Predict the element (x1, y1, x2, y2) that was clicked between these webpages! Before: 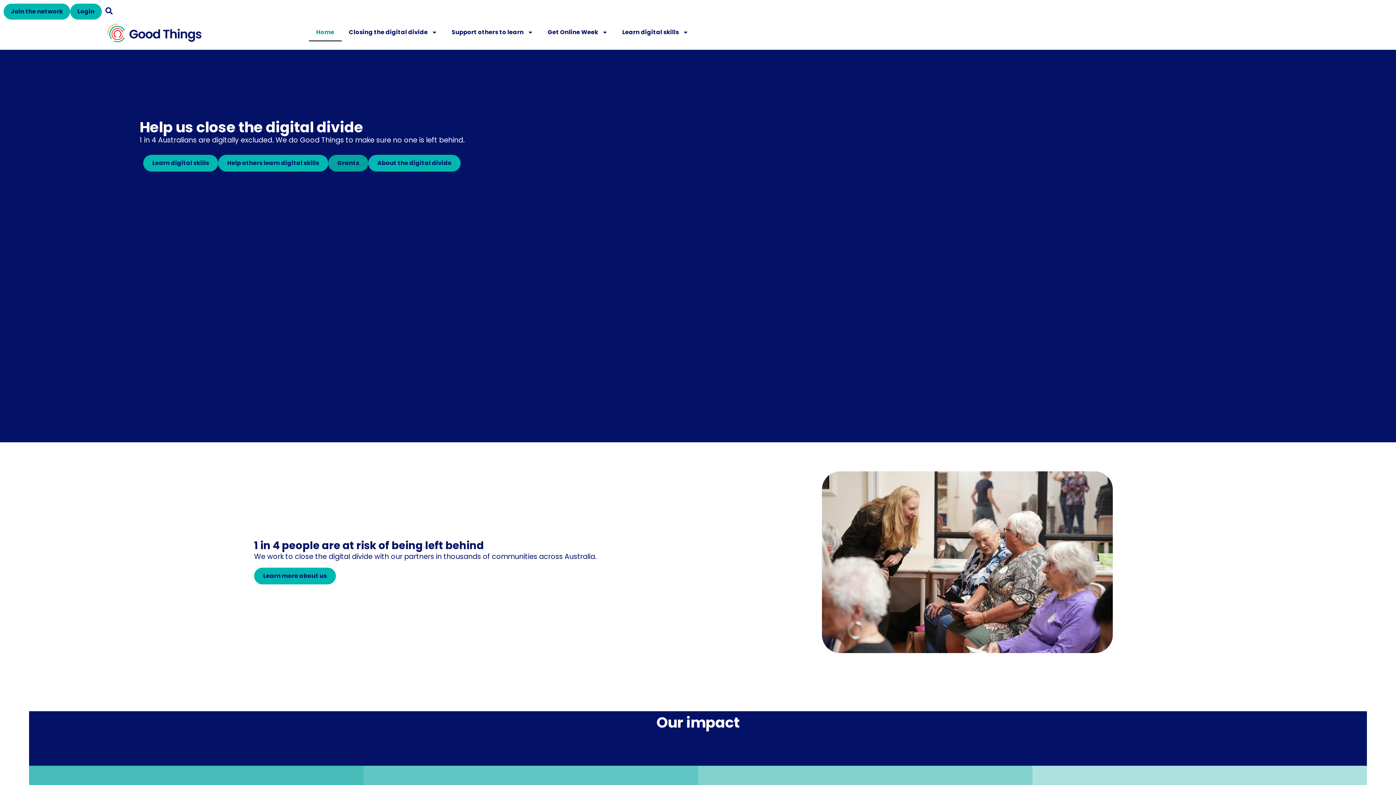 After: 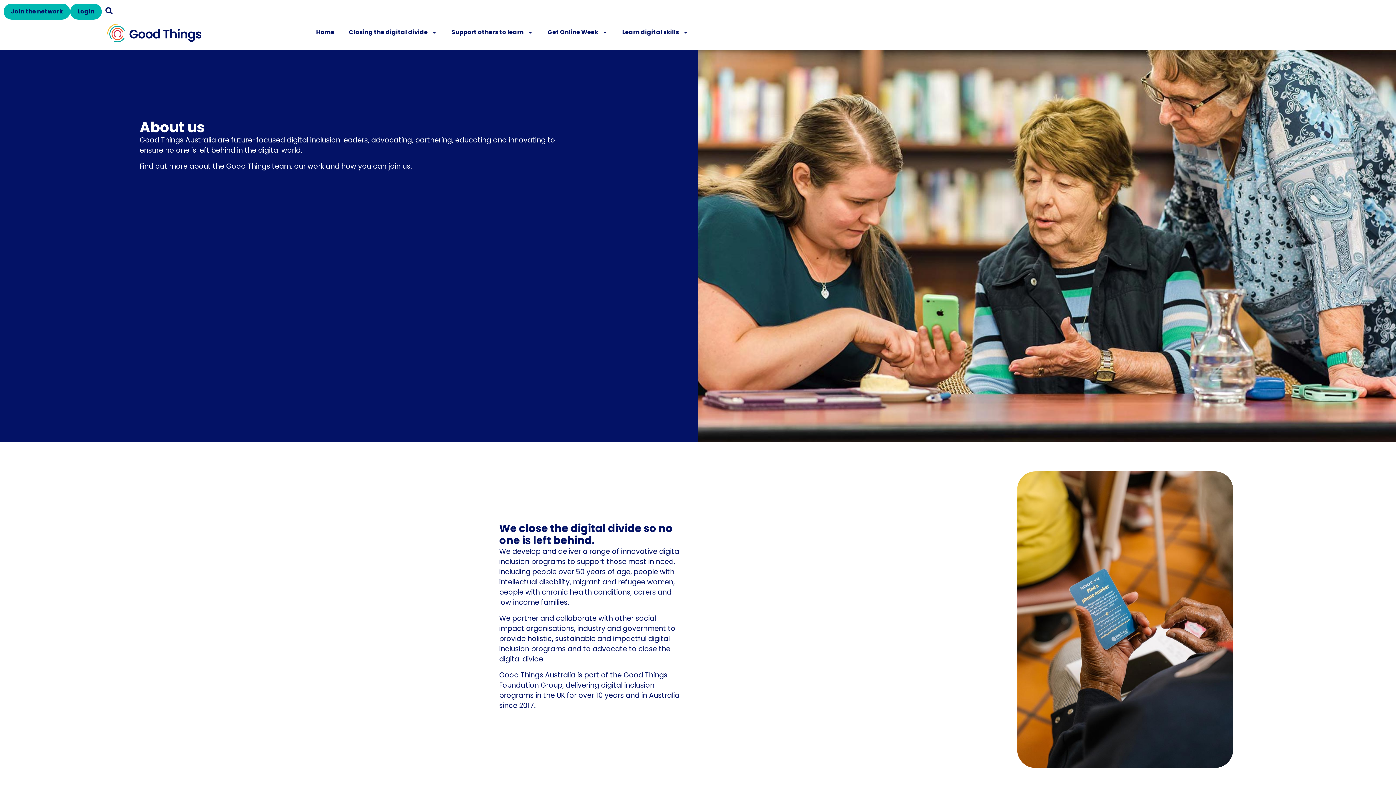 Action: bbox: (254, 568, 336, 584) label: Learn more about us